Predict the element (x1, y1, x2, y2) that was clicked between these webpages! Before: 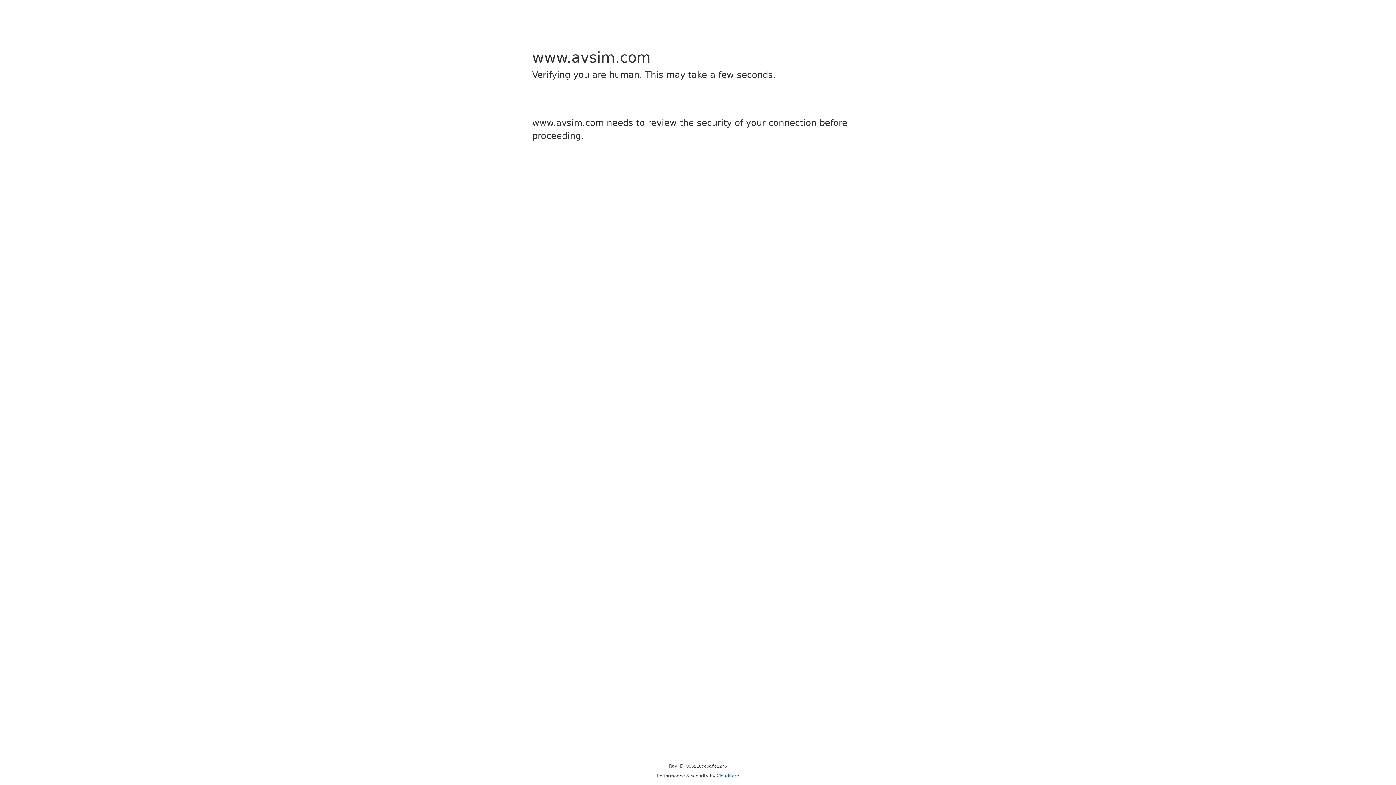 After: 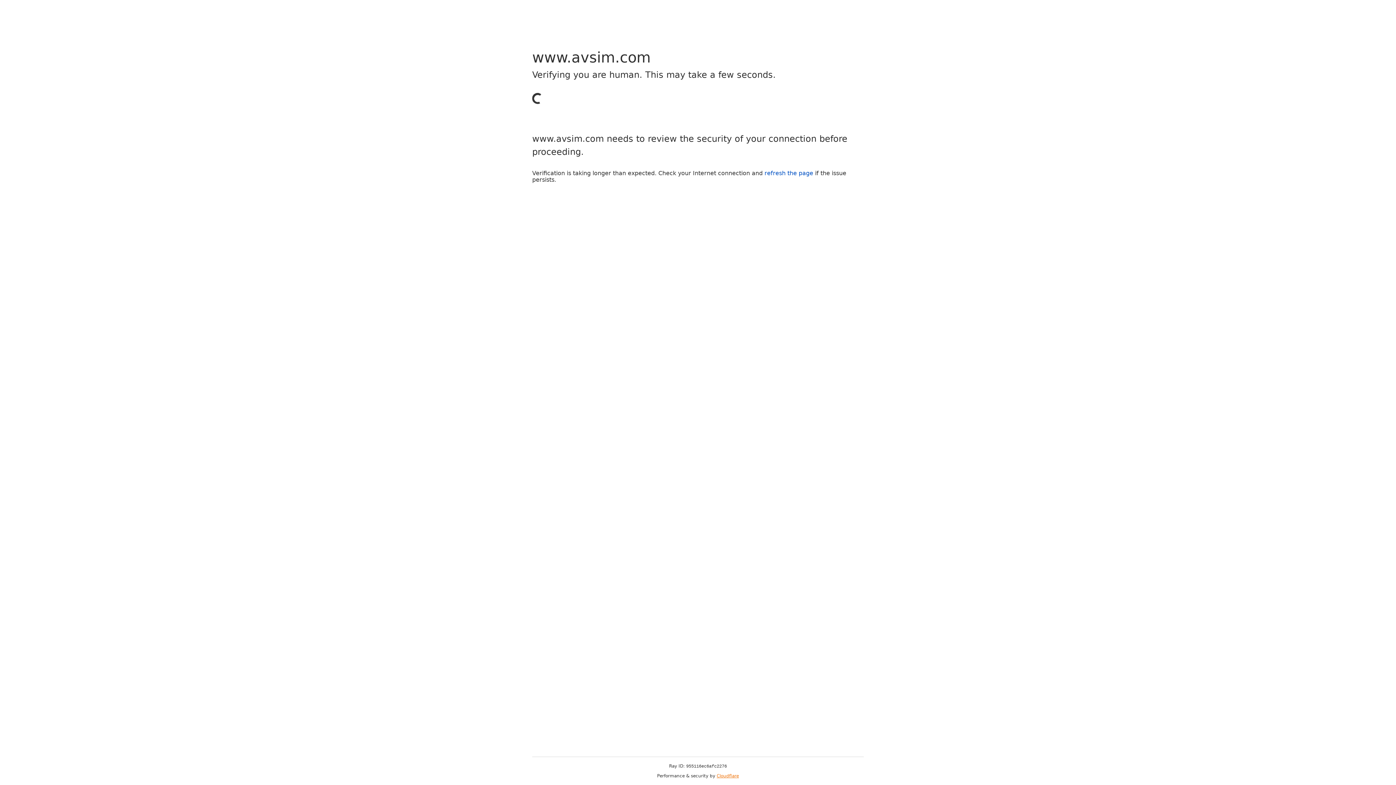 Action: label: Cloudflare bbox: (716, 773, 739, 778)